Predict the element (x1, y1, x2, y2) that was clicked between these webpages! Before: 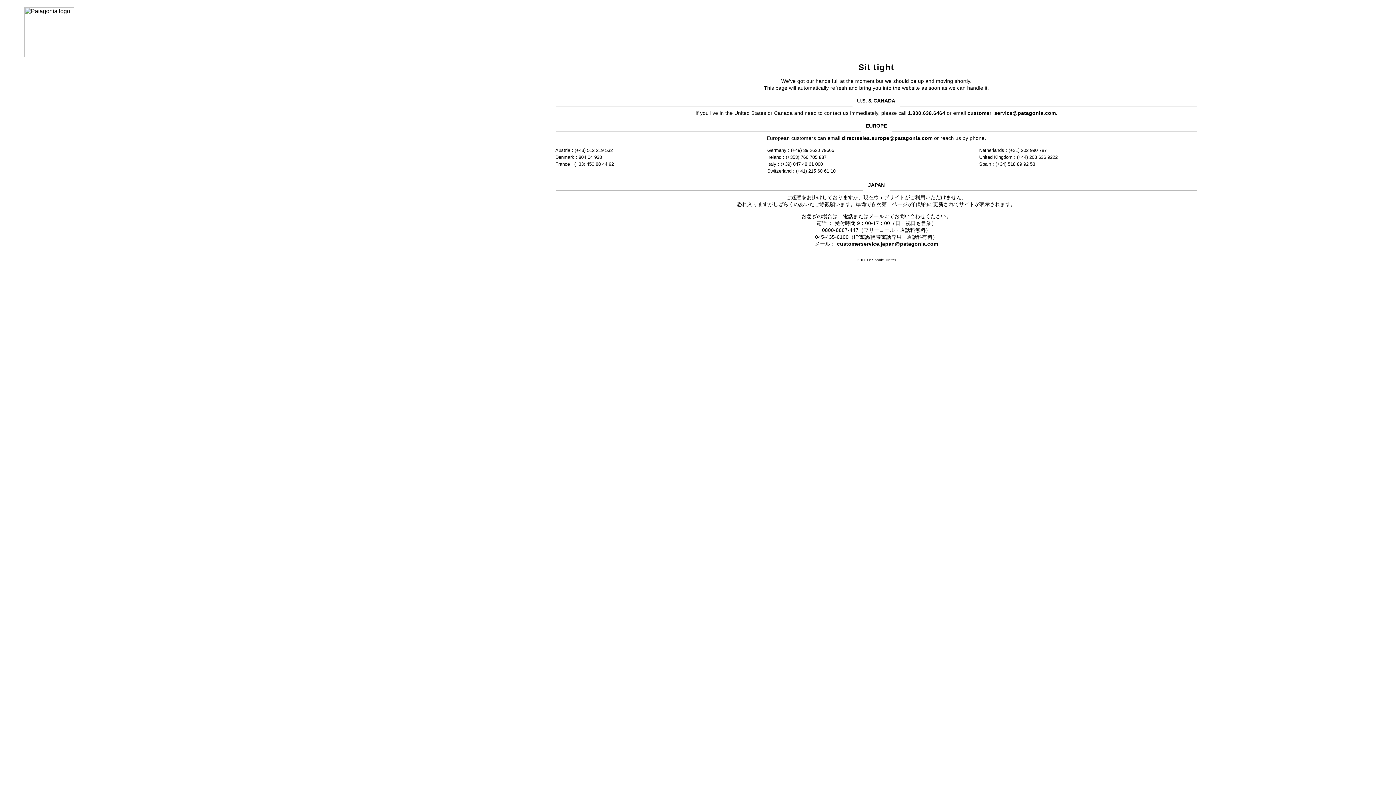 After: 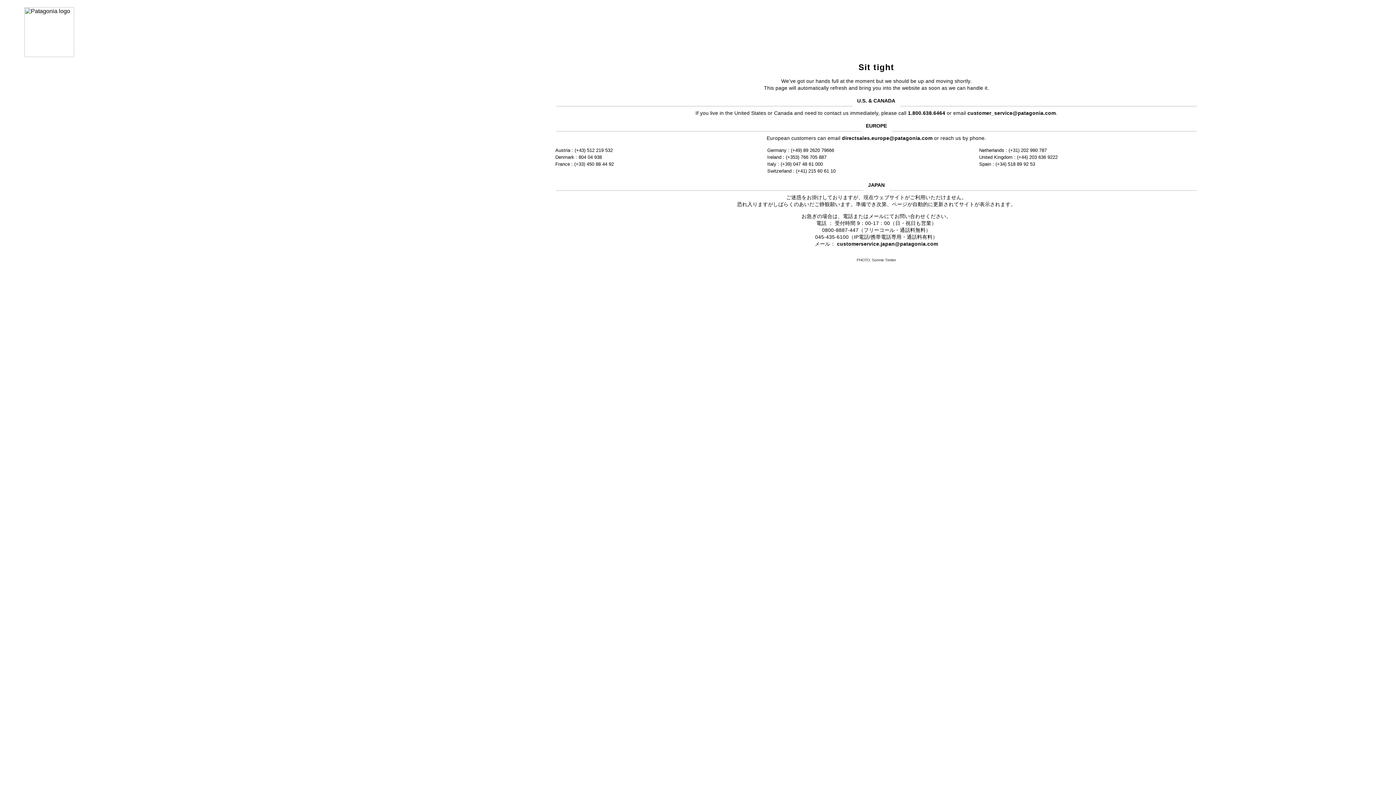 Action: bbox: (837, 241, 938, 246) label: customerservice.japan@patagonia.com